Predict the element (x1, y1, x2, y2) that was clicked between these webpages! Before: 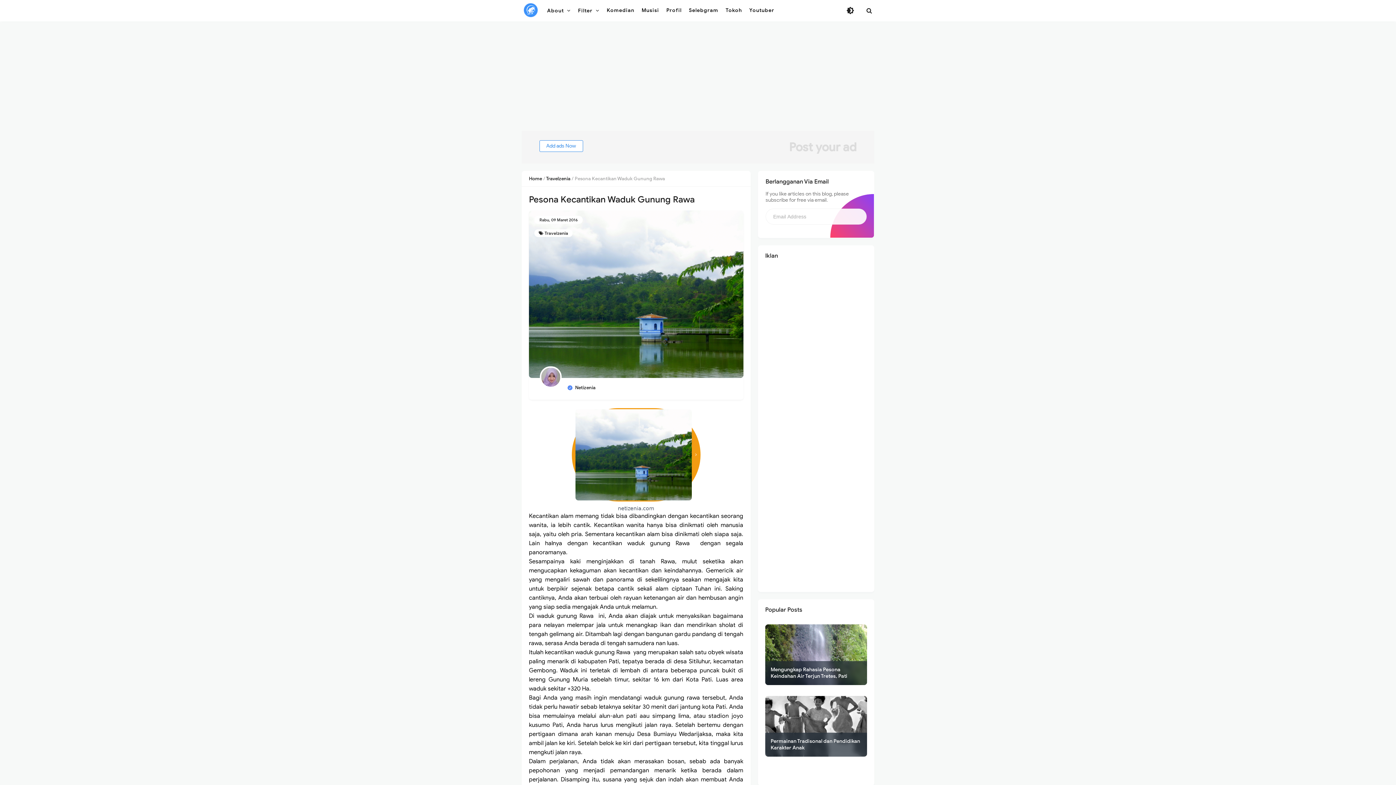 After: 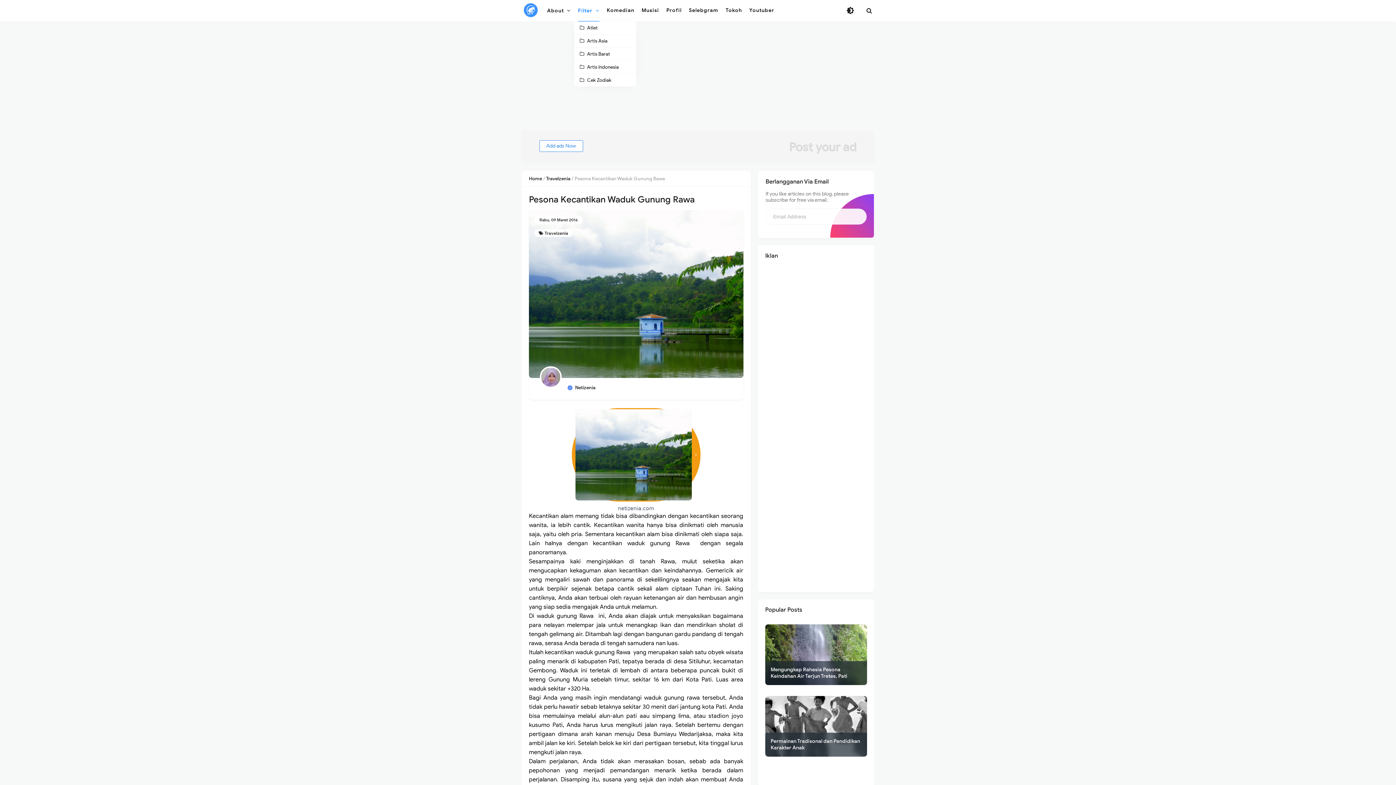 Action: bbox: (574, 0, 603, 21) label: Filter 